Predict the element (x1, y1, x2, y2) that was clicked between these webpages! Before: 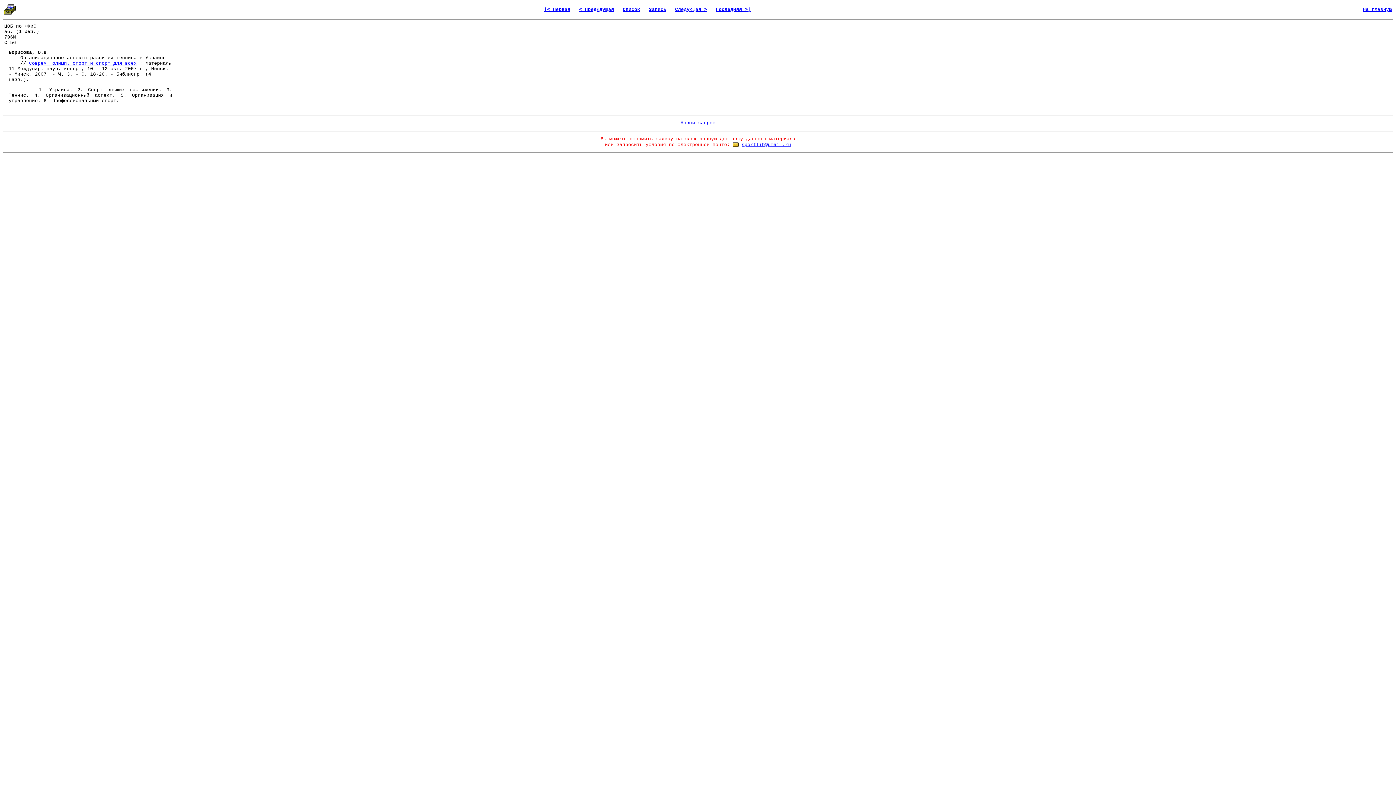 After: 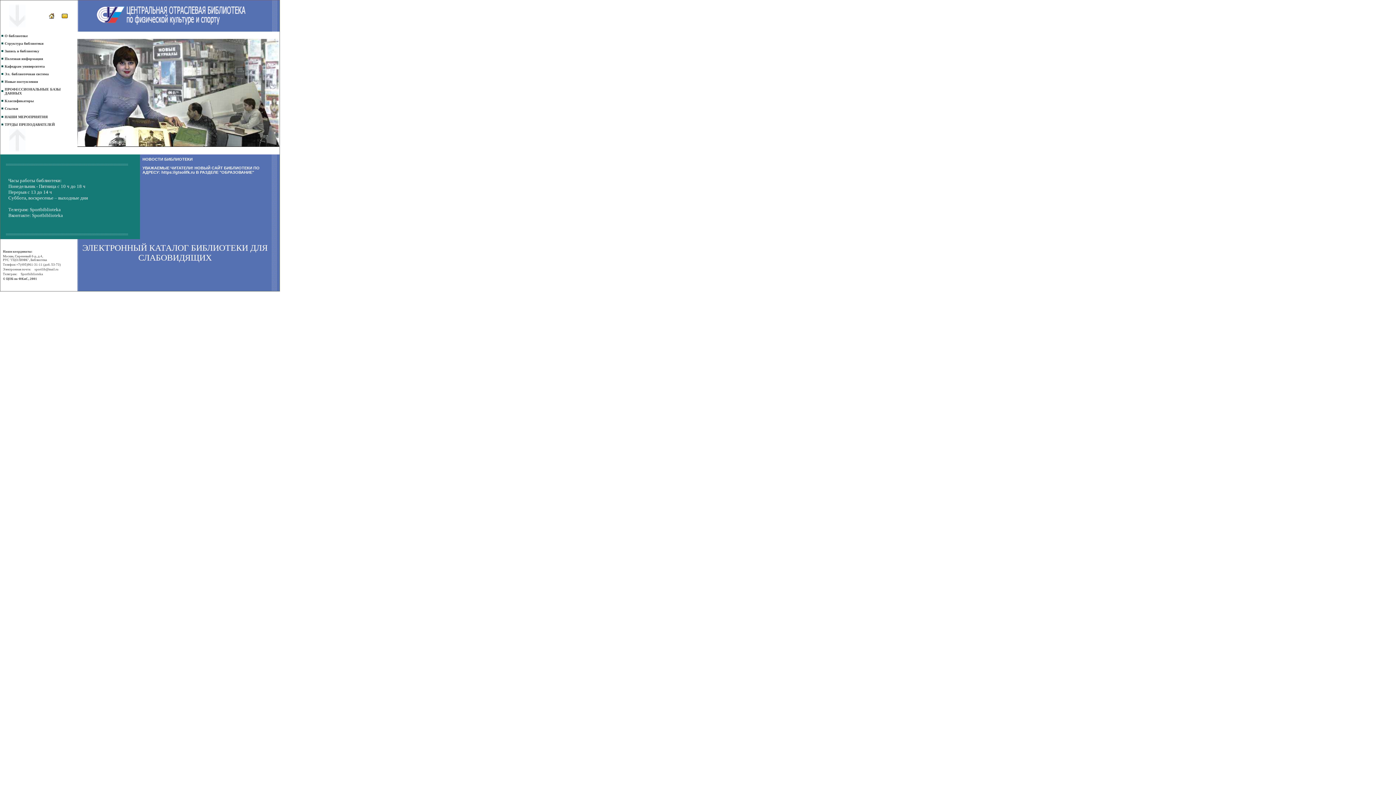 Action: label: На главную bbox: (1363, 6, 1392, 12)